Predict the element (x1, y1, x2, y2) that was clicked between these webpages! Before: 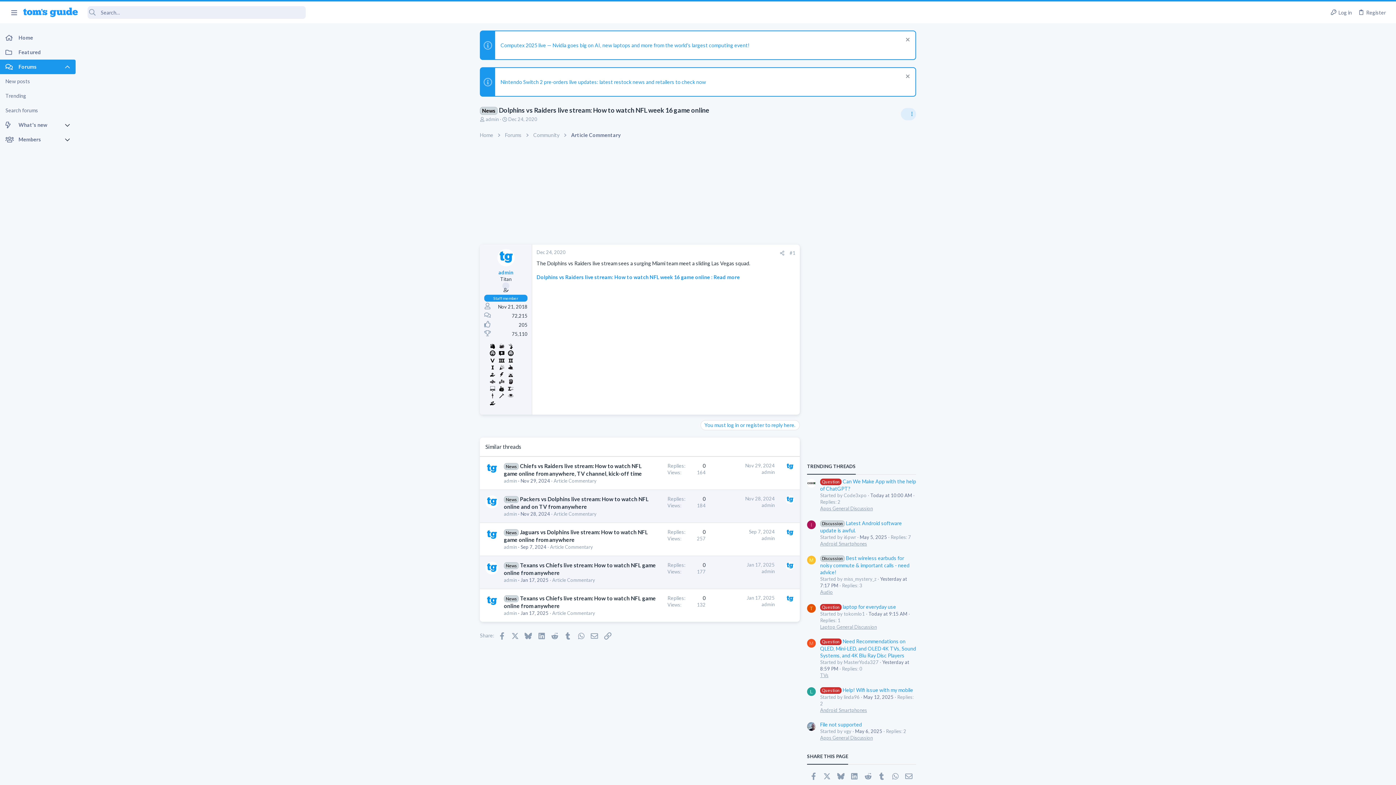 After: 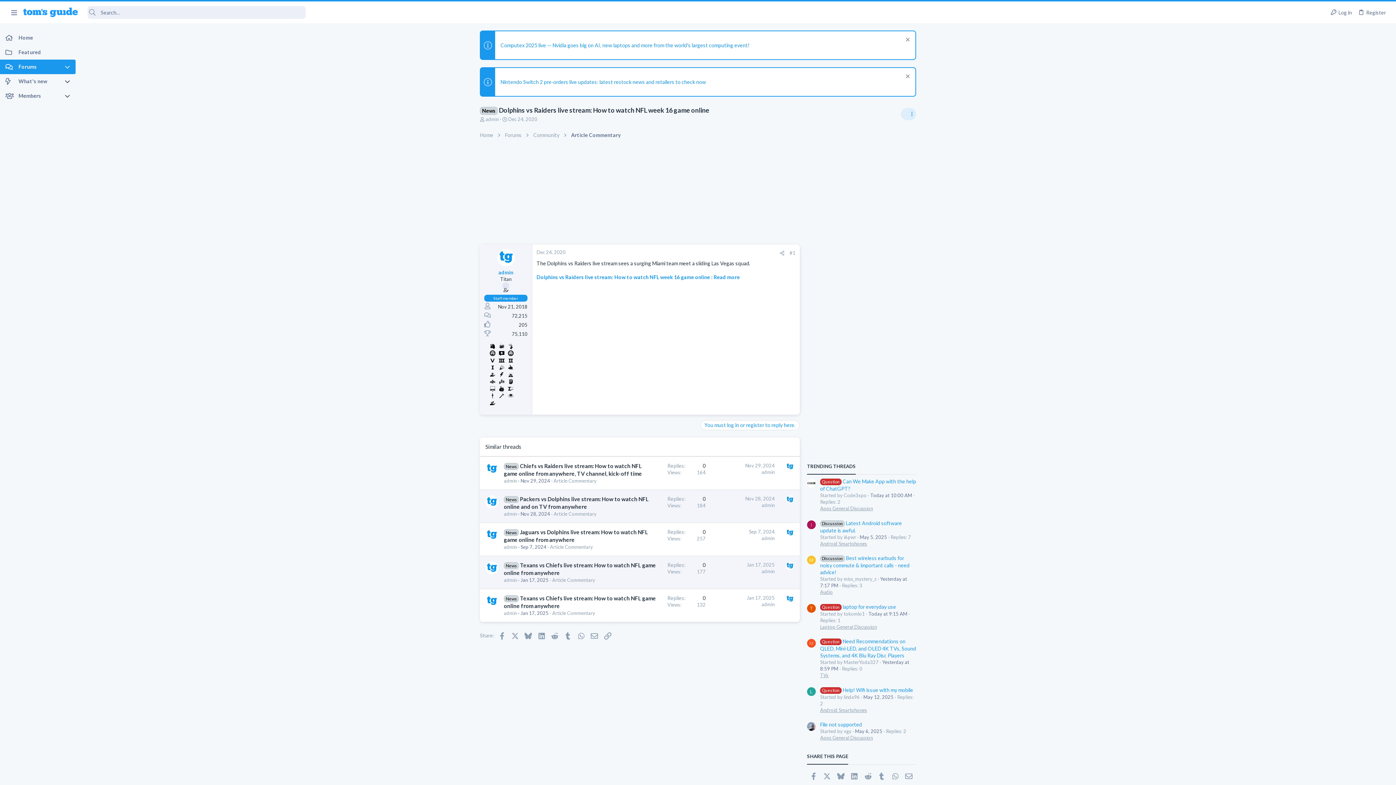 Action: bbox: (64, 59, 75, 74)